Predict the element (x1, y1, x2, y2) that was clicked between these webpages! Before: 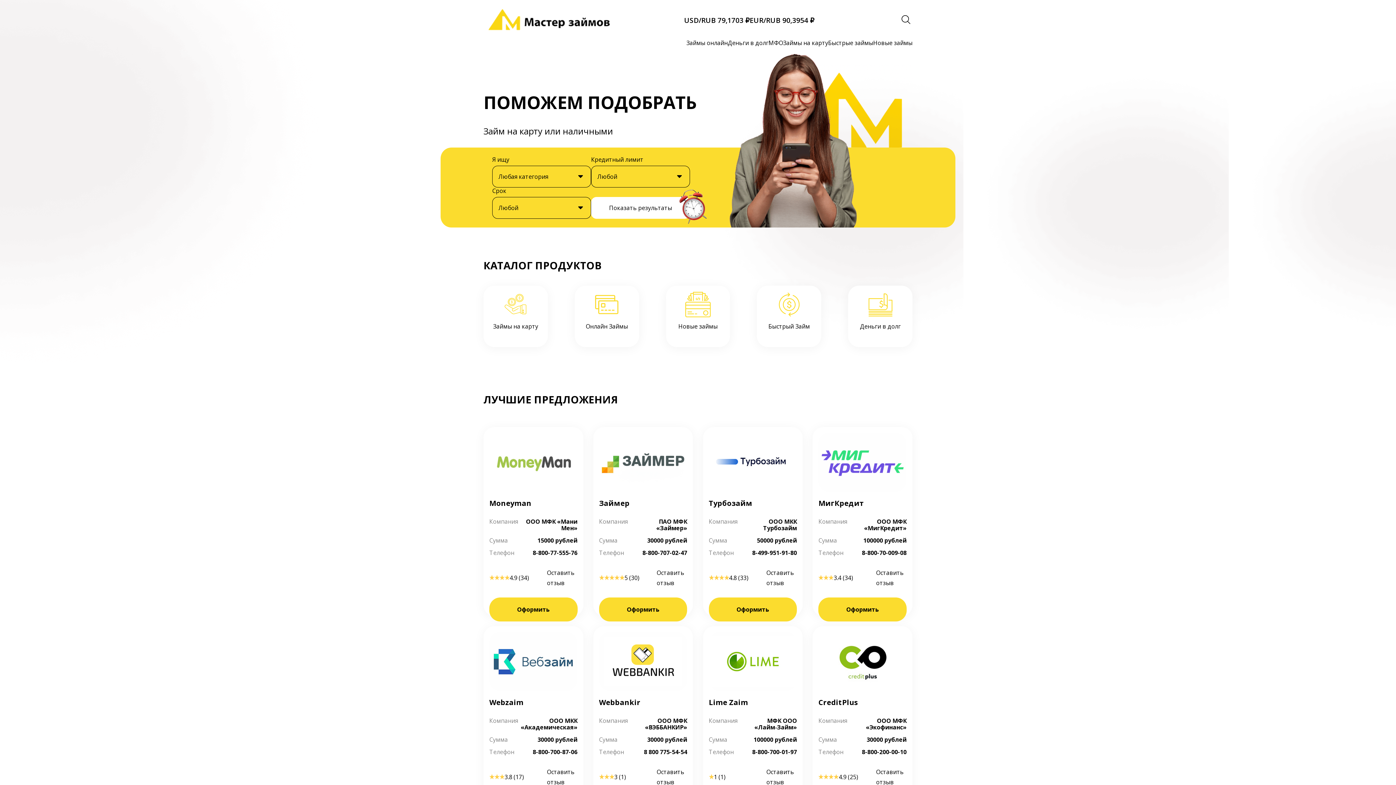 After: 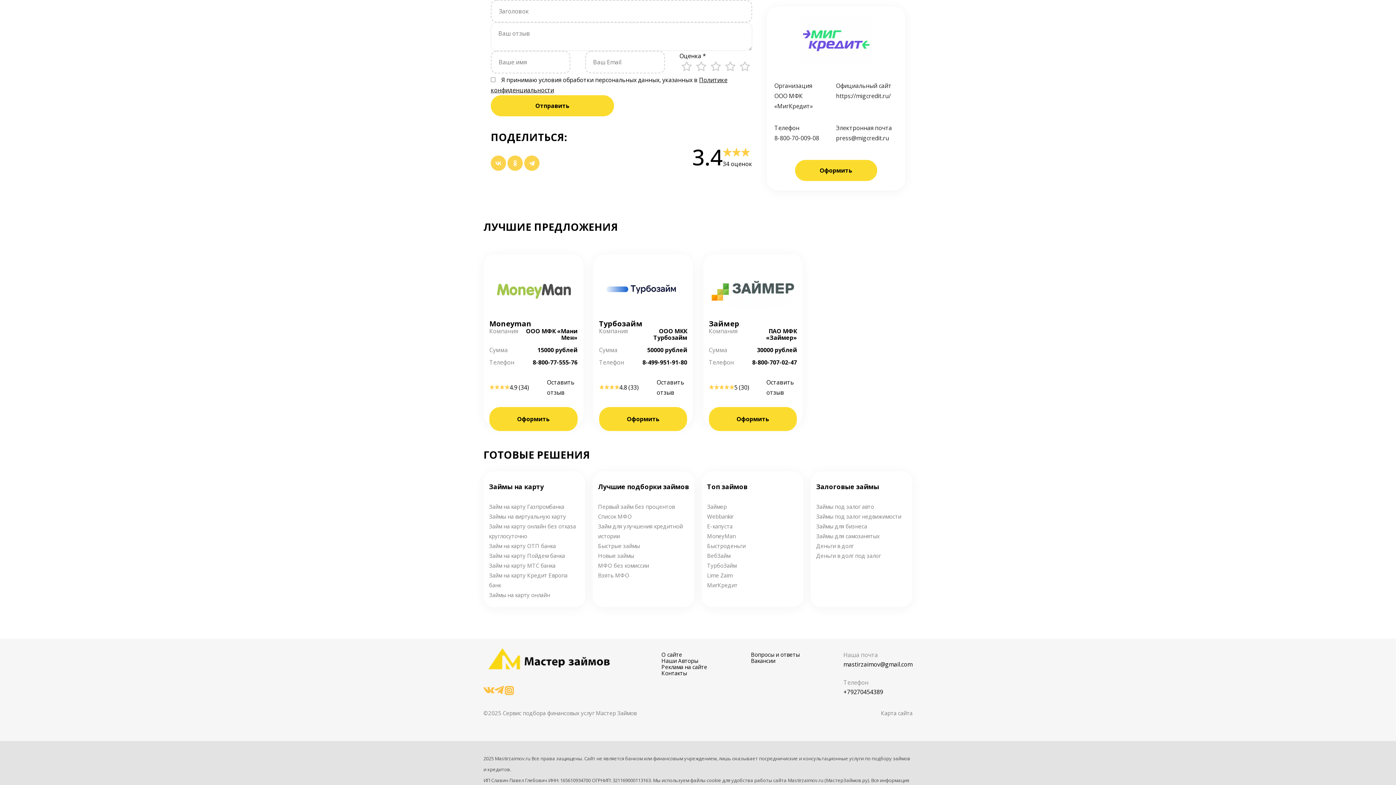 Action: bbox: (876, 568, 906, 588) label: Оставить отзыв